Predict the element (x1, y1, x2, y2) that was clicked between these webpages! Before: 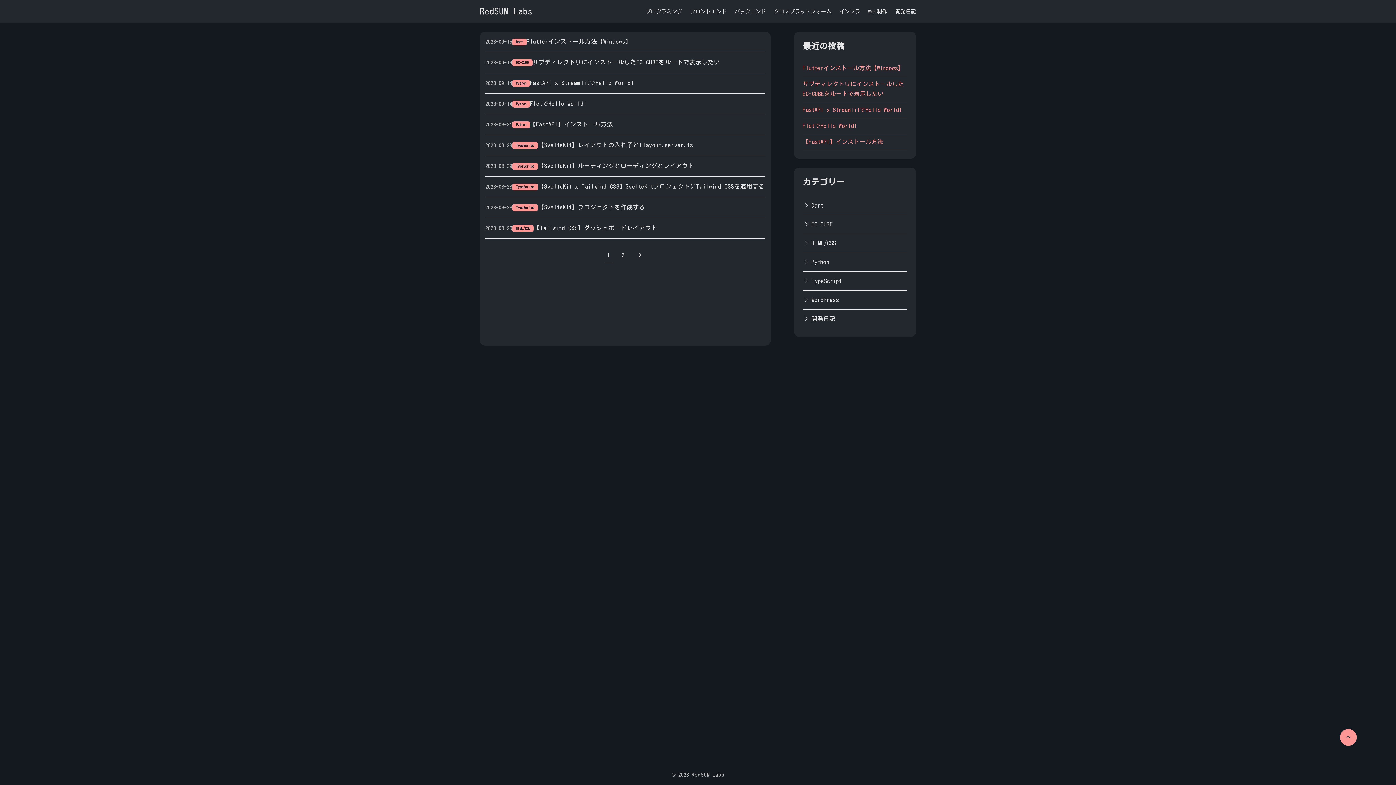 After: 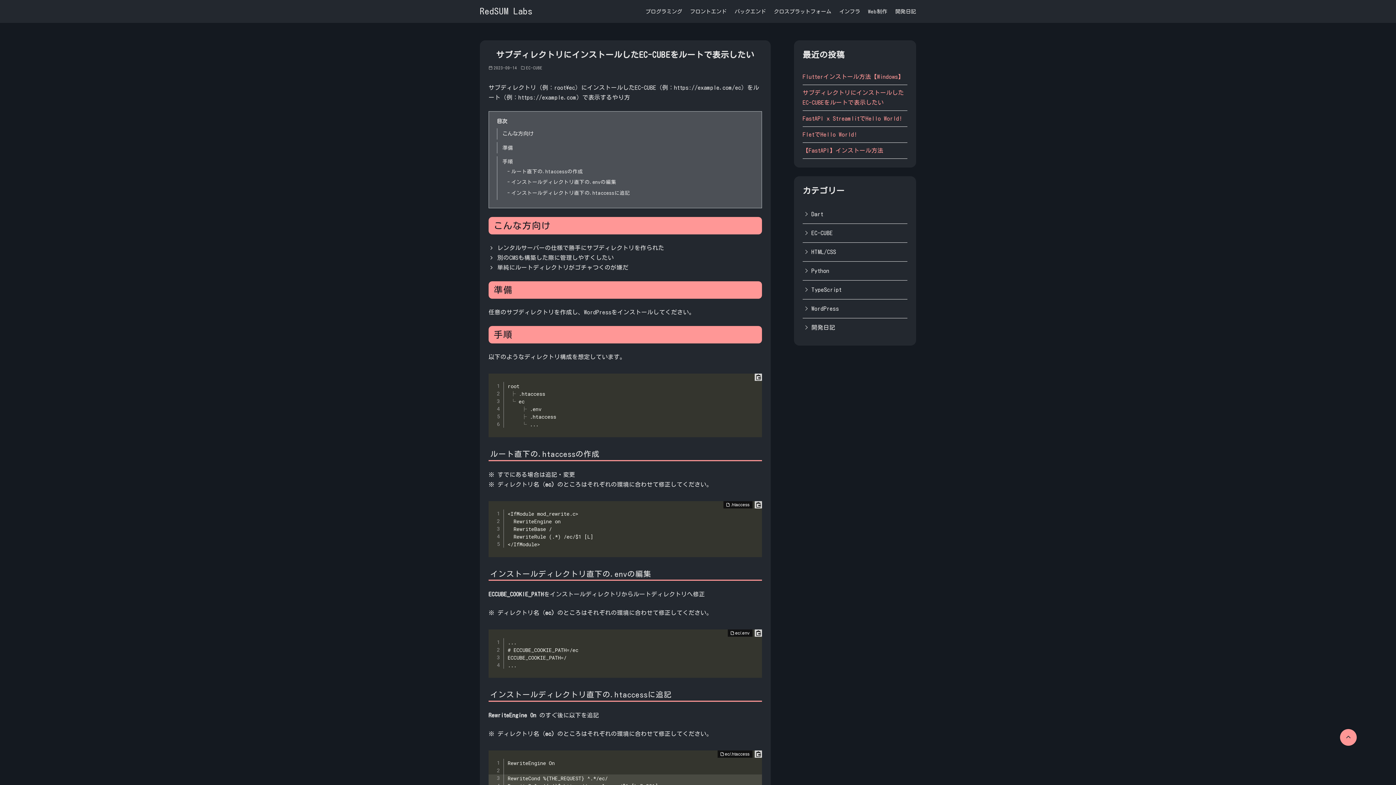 Action: label: サブディレクトリにインストールしたEC-CUBEをルートで表示したい bbox: (532, 59, 720, 65)